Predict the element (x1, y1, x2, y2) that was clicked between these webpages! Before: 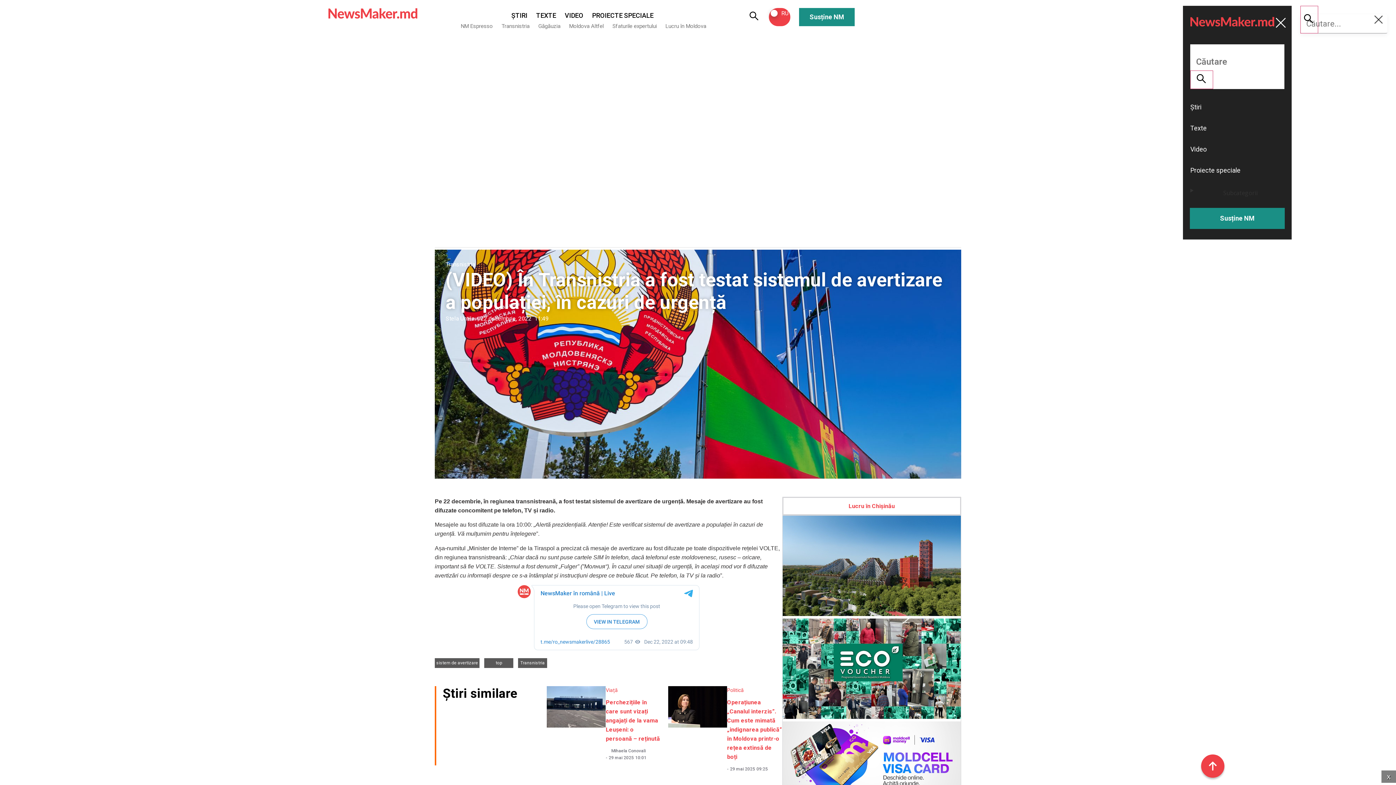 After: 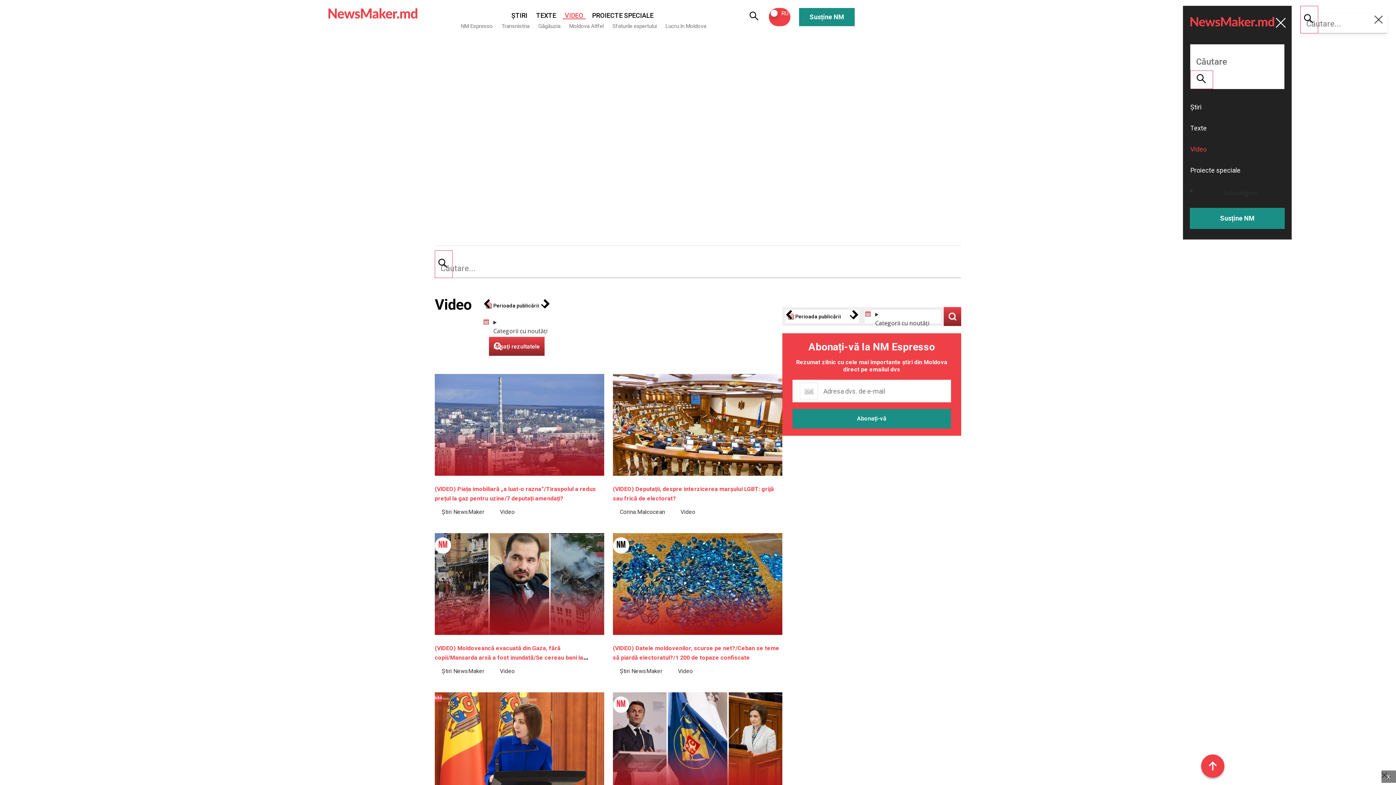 Action: label: Video bbox: (1190, 144, 1284, 154)